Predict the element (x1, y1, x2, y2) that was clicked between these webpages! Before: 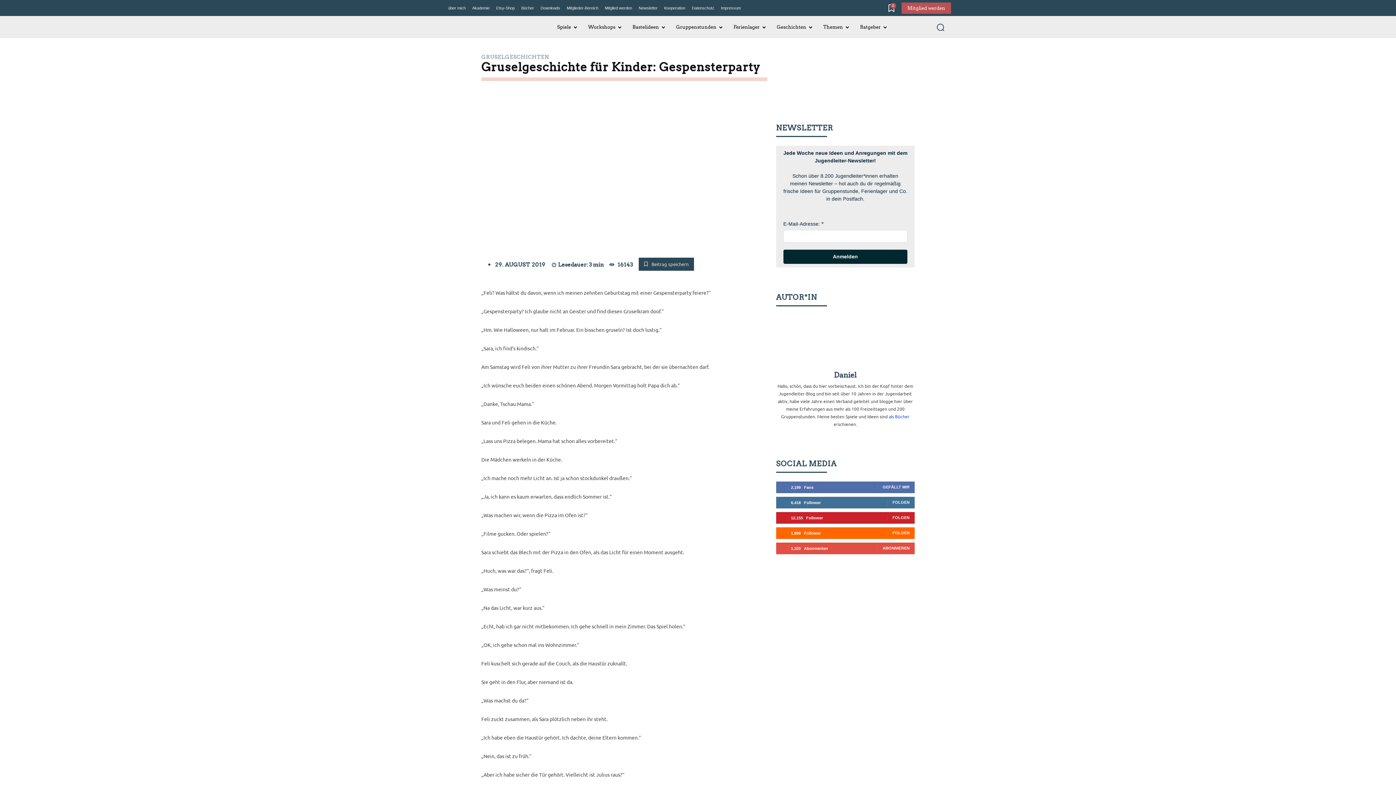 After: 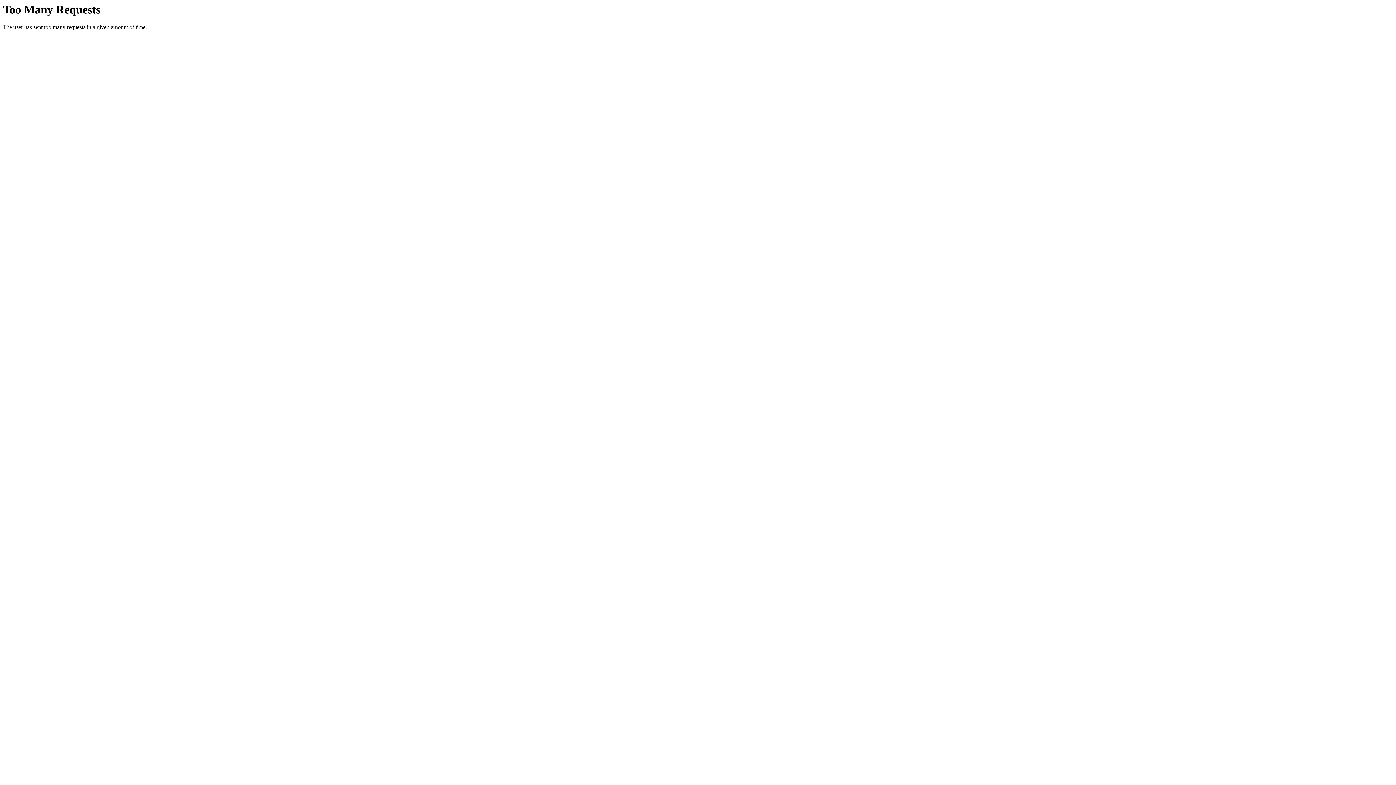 Action: label: Mitglied werden bbox: (601, 0, 635, 16)